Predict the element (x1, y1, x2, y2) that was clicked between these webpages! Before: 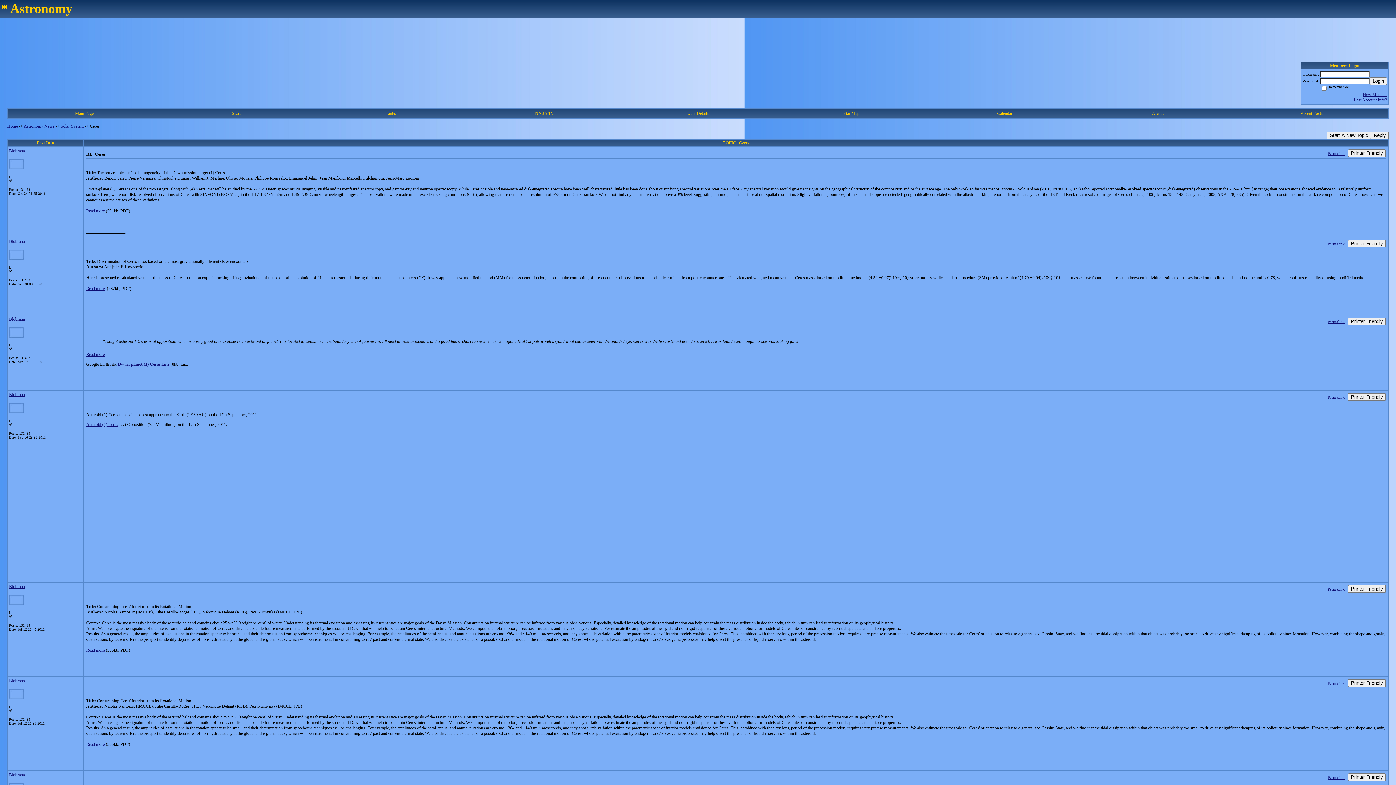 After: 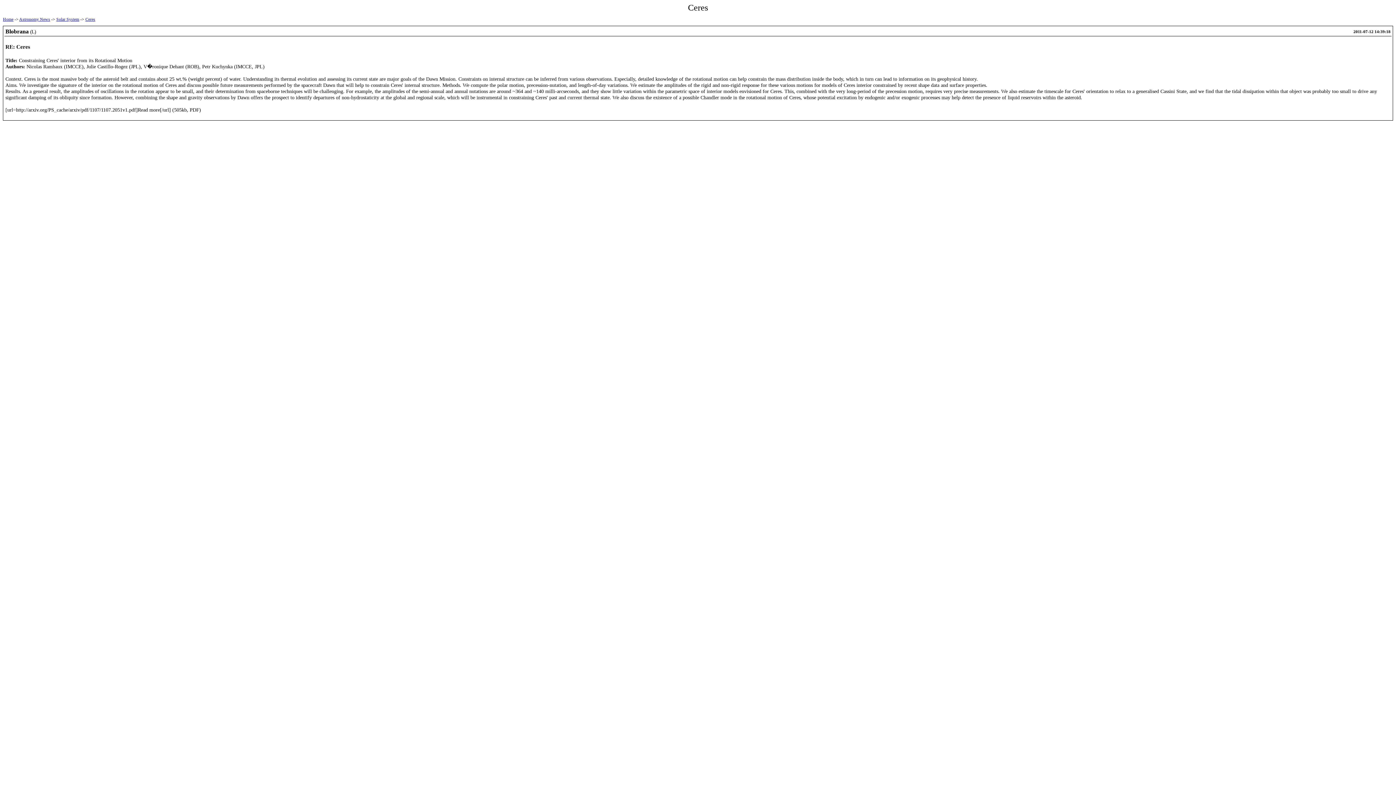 Action: bbox: (1348, 679, 1386, 687) label: Printer Friendly